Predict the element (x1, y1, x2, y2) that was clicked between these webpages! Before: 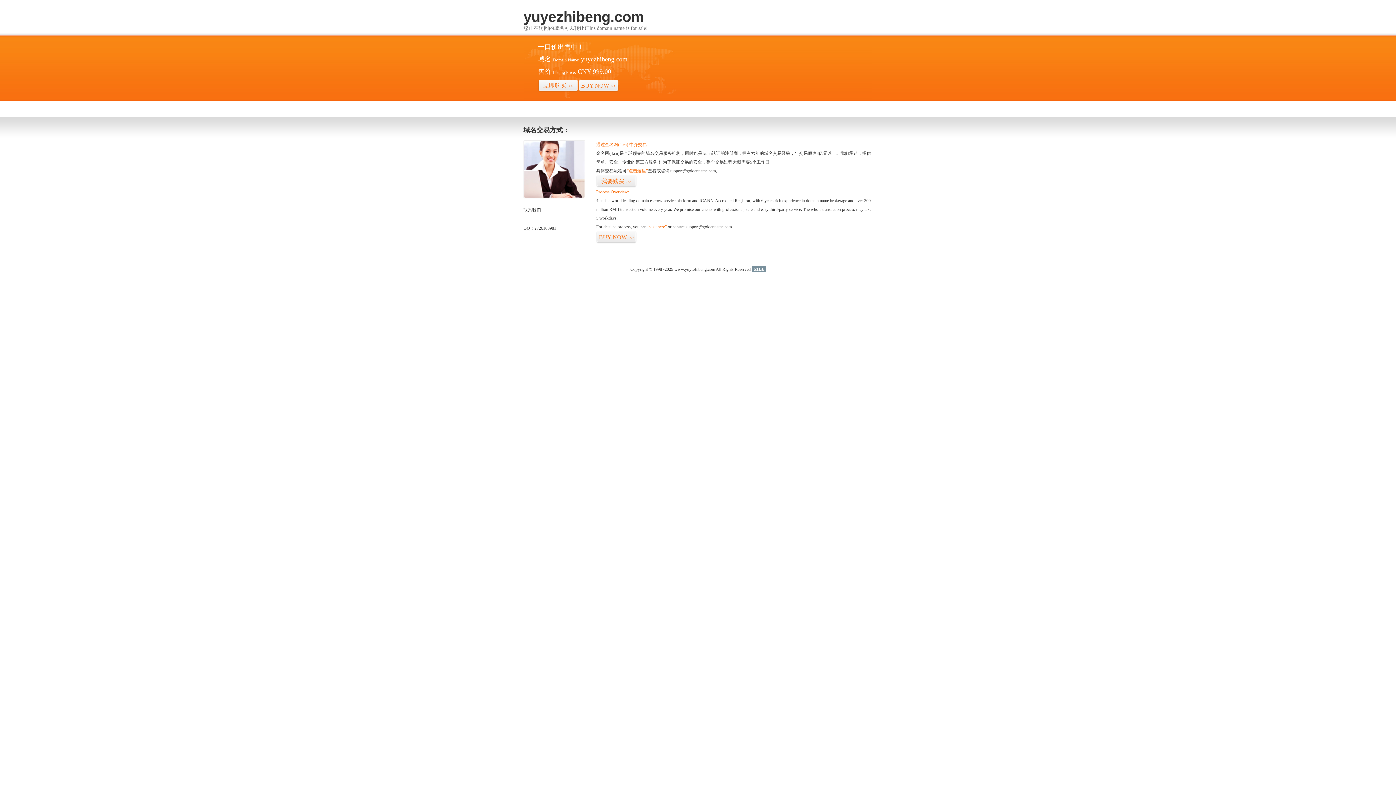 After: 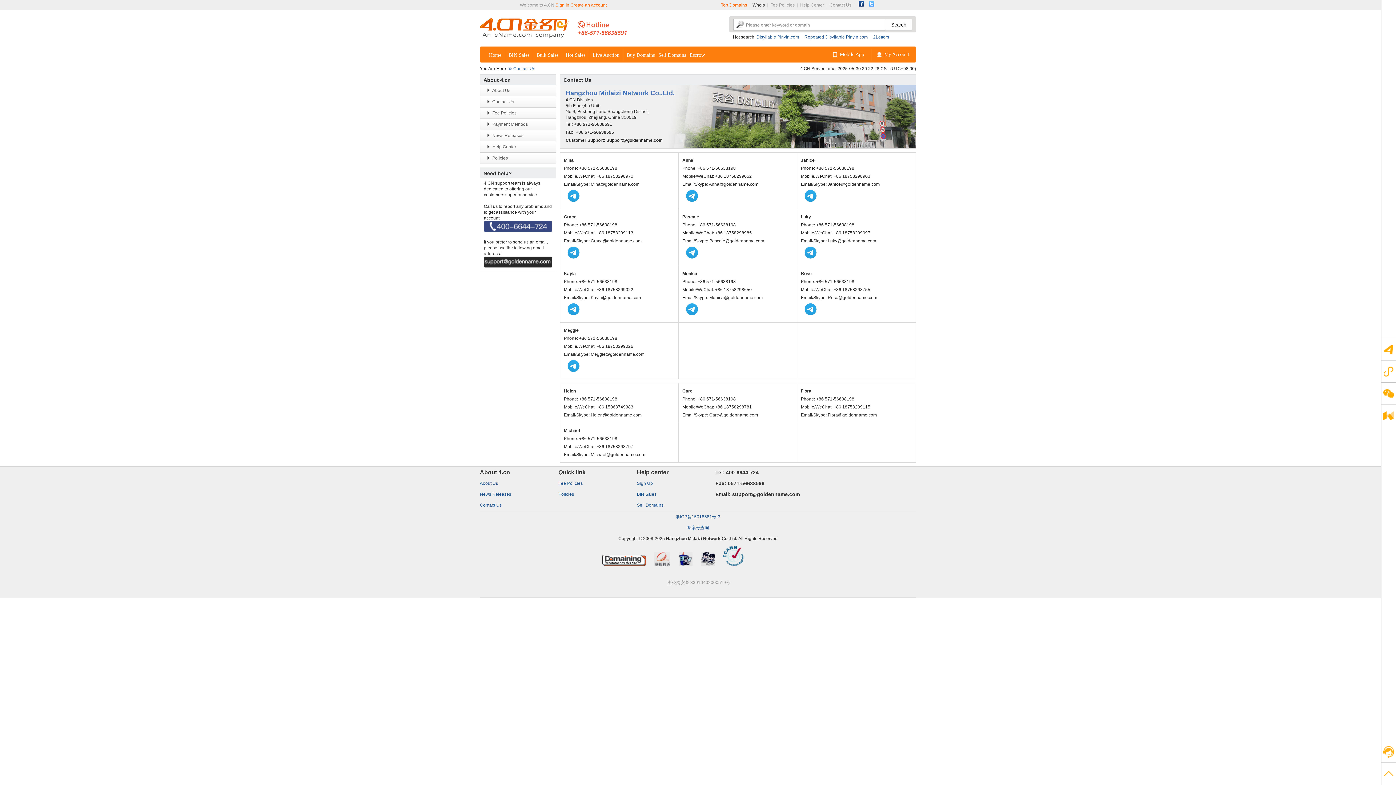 Action: bbox: (523, 194, 585, 199)